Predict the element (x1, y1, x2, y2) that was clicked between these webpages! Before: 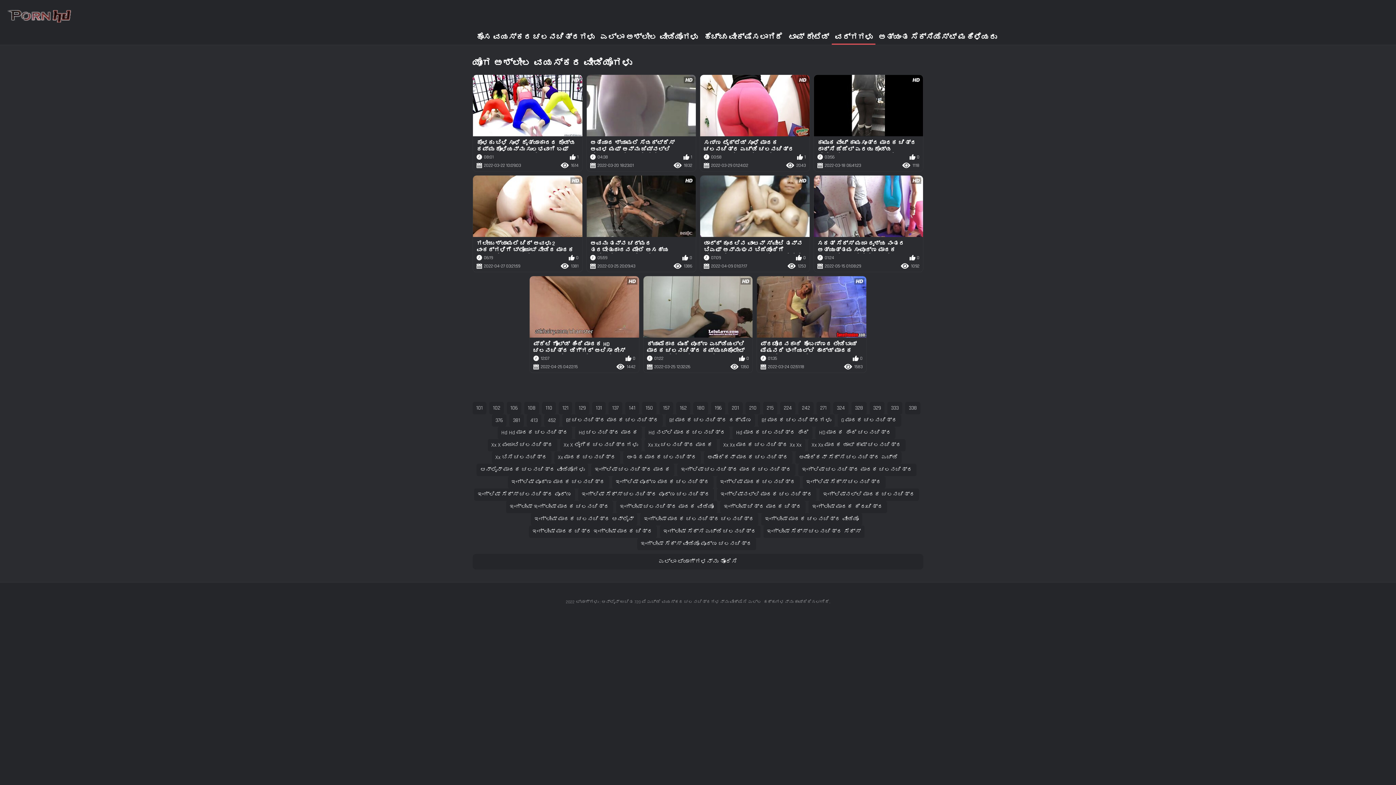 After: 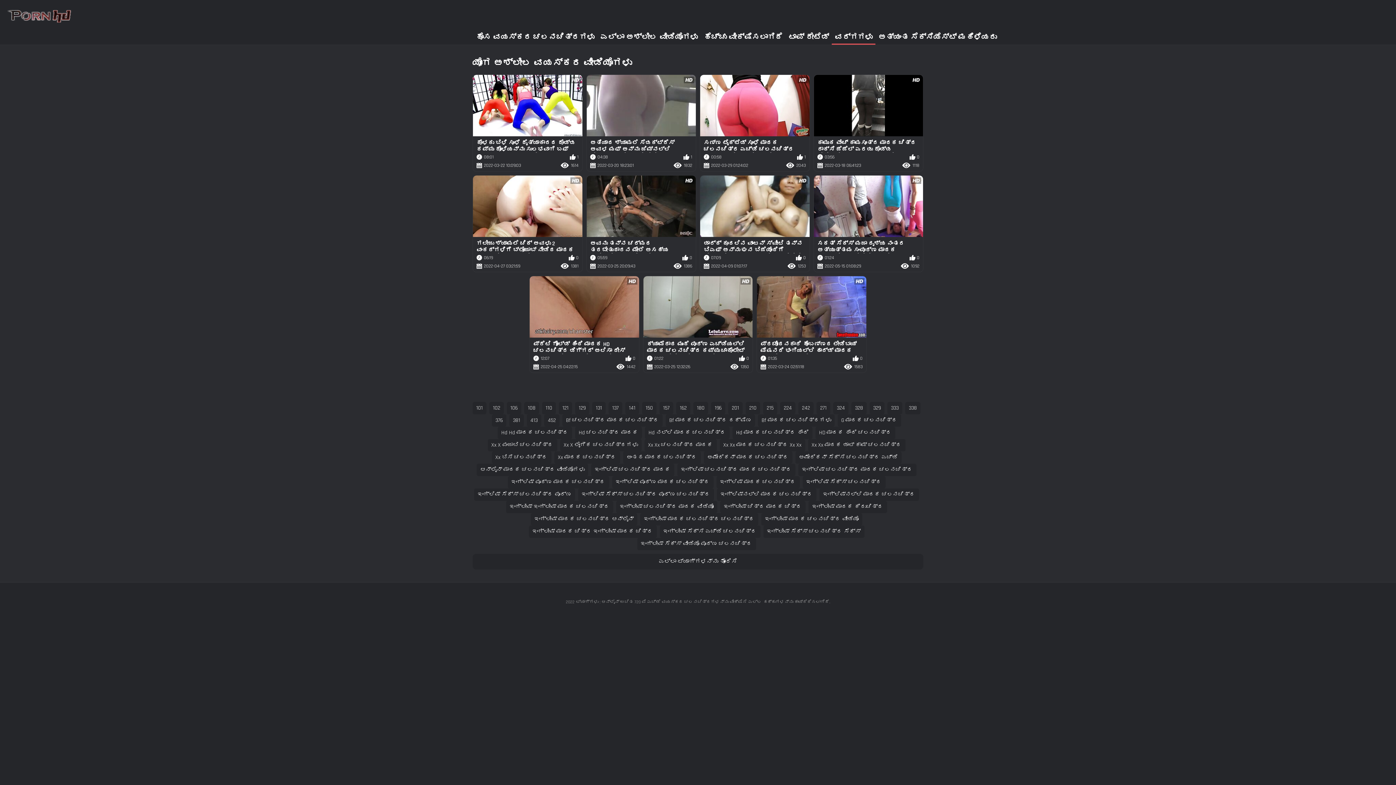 Action: label: Xx ಮಾದಕ ಚಲನಚಿತ್ರ bbox: (554, 451, 620, 464)